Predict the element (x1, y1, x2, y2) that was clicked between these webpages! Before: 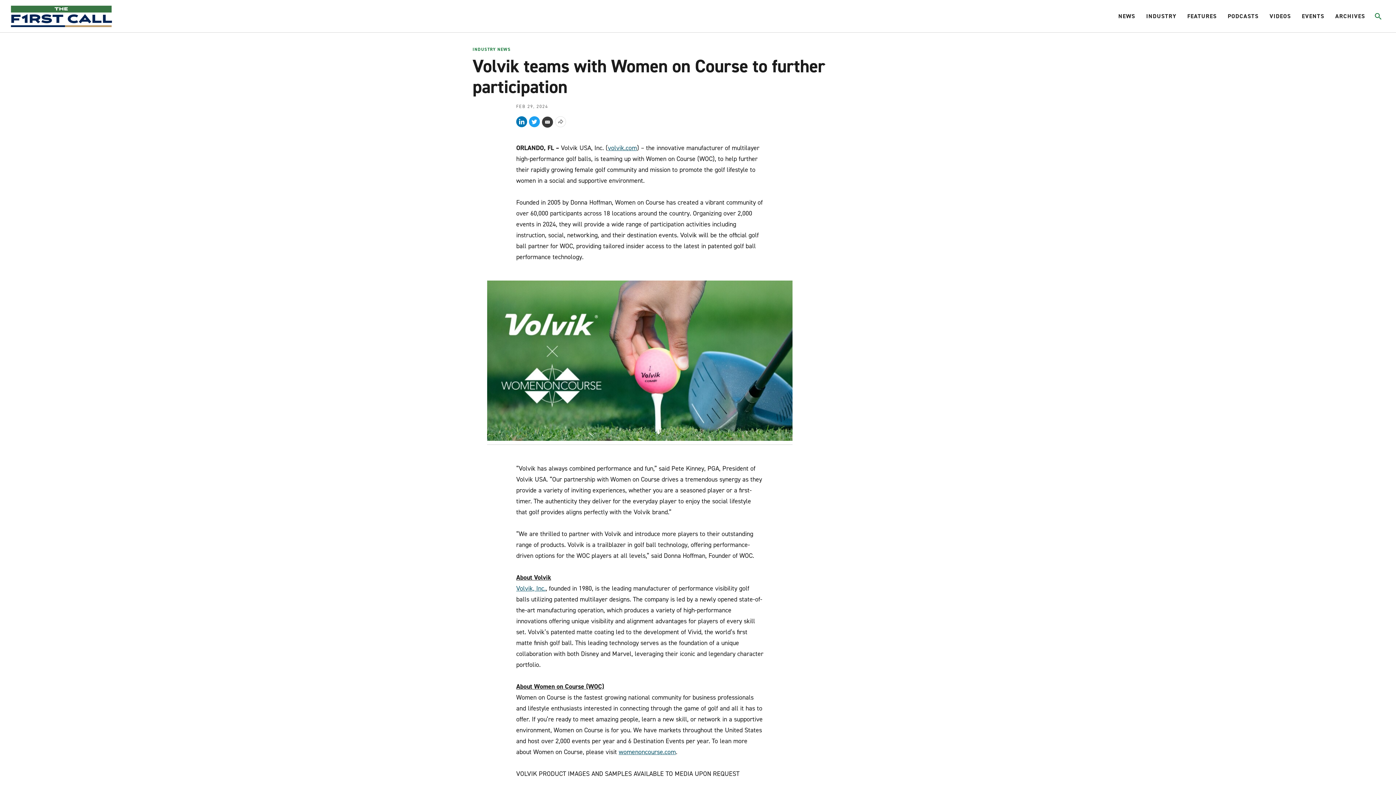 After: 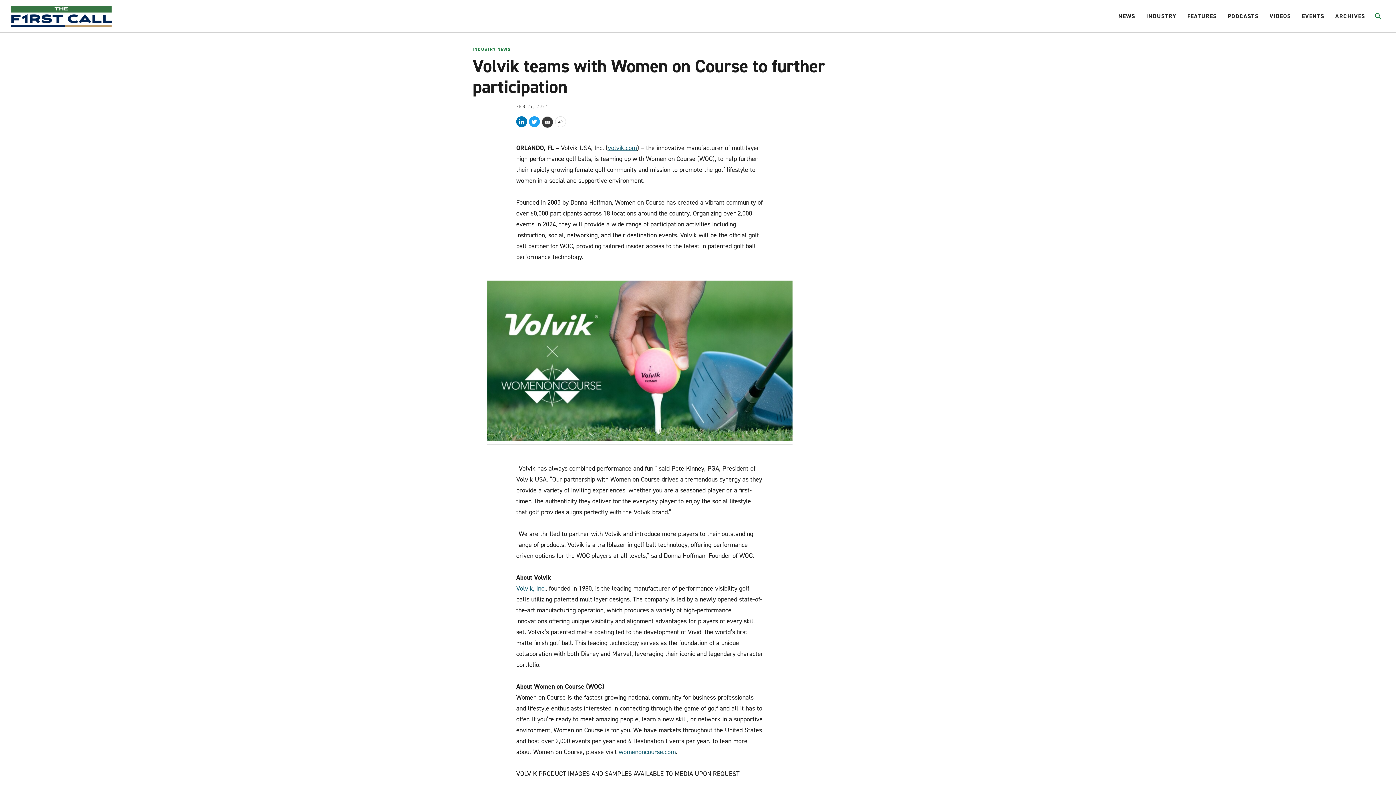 Action: bbox: (618, 748, 676, 756) label: womenoncourse.com